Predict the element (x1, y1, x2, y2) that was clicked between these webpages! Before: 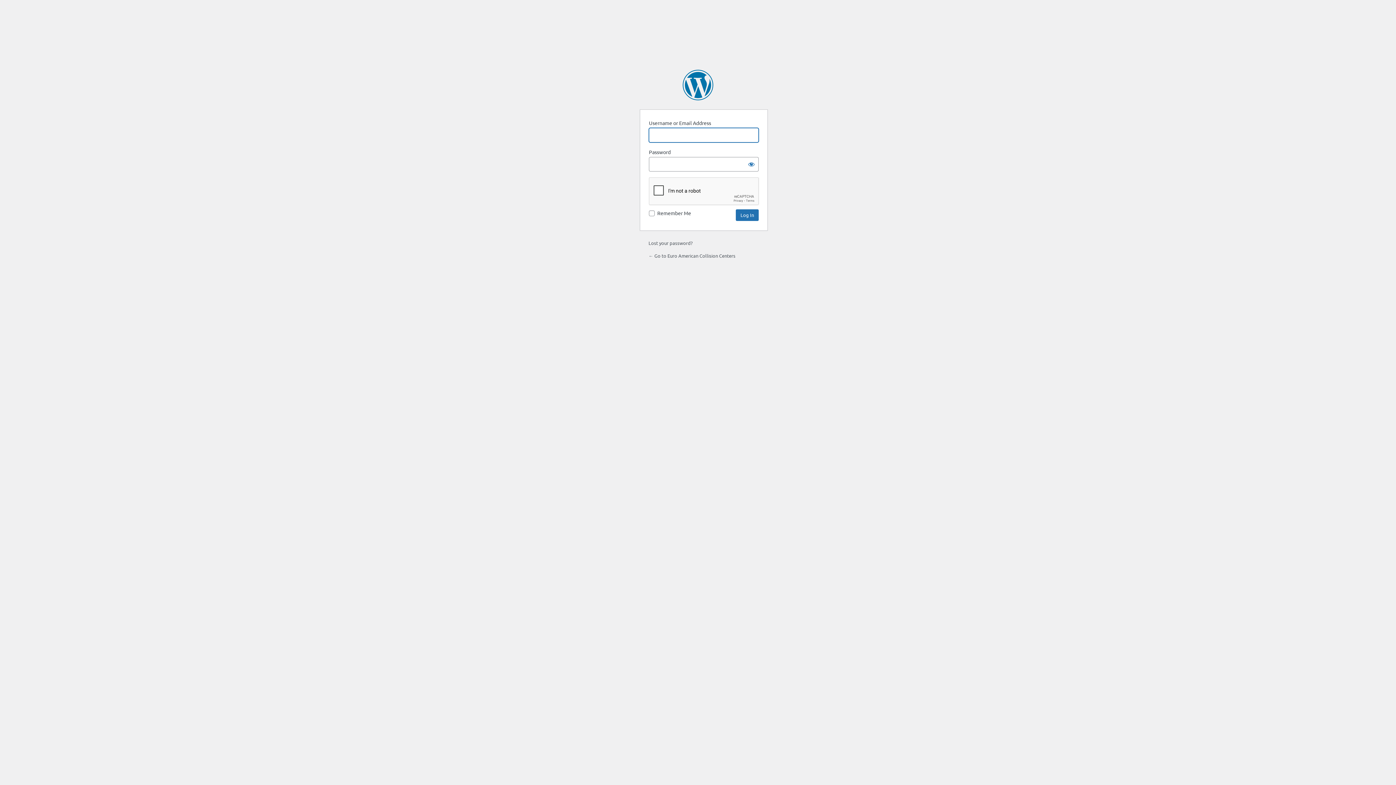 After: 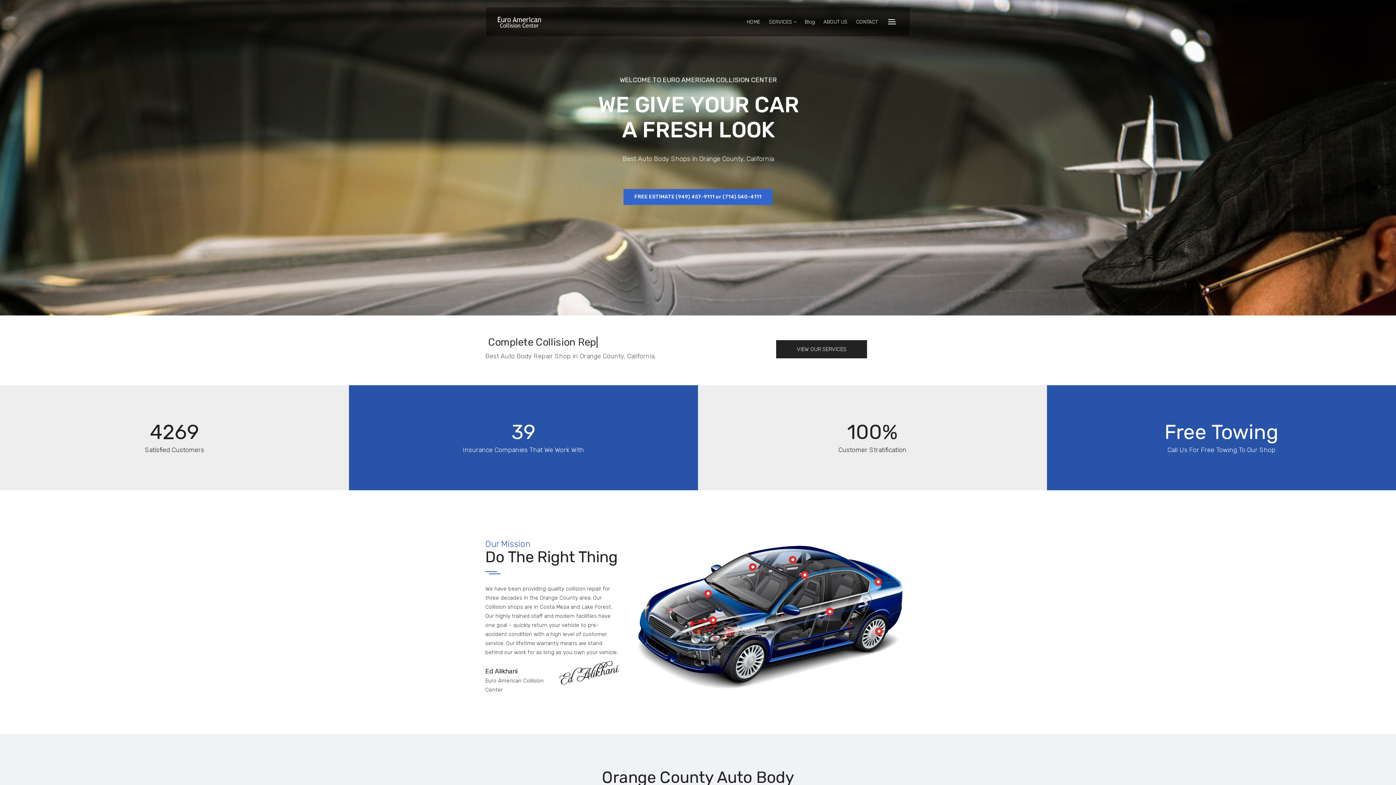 Action: bbox: (648, 252, 735, 258) label: ← Go to Euro American Collision Centers